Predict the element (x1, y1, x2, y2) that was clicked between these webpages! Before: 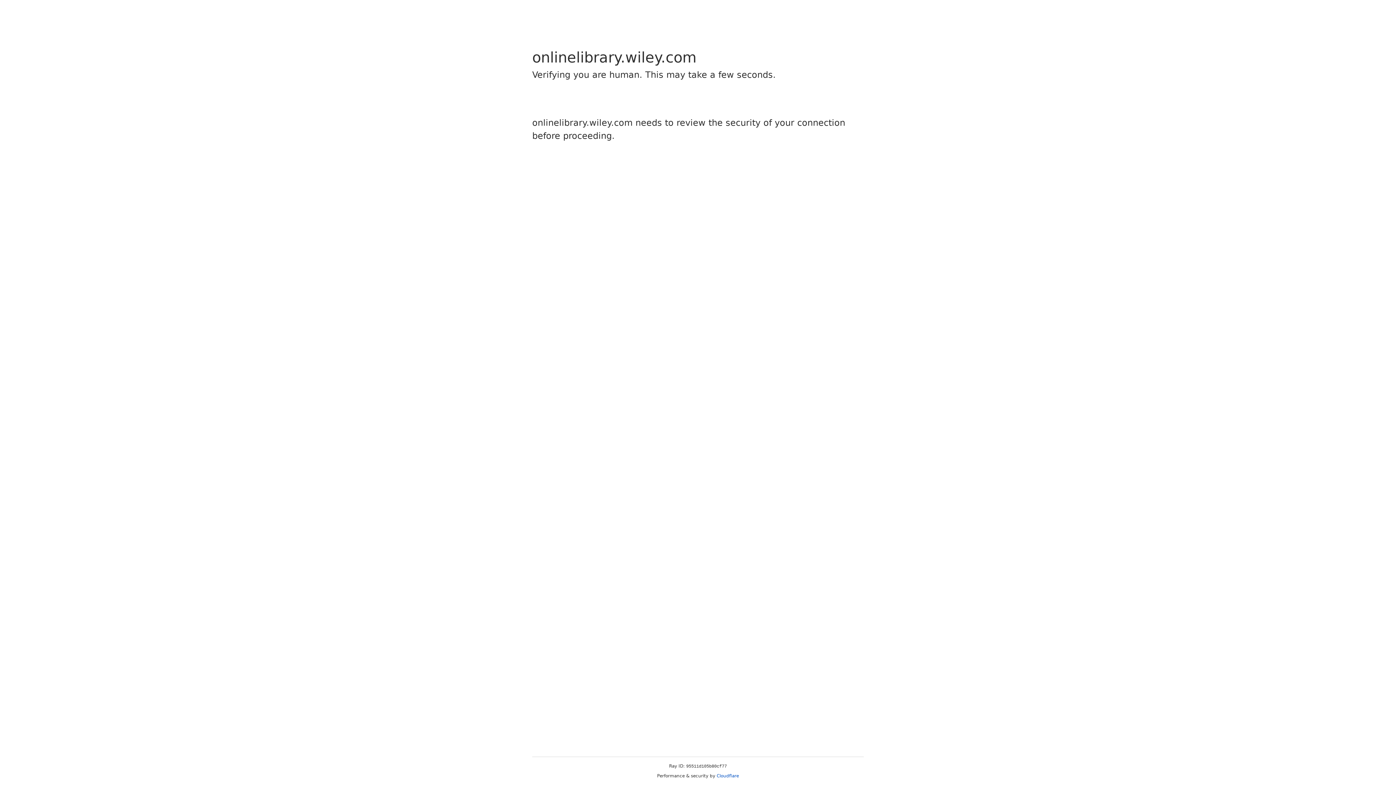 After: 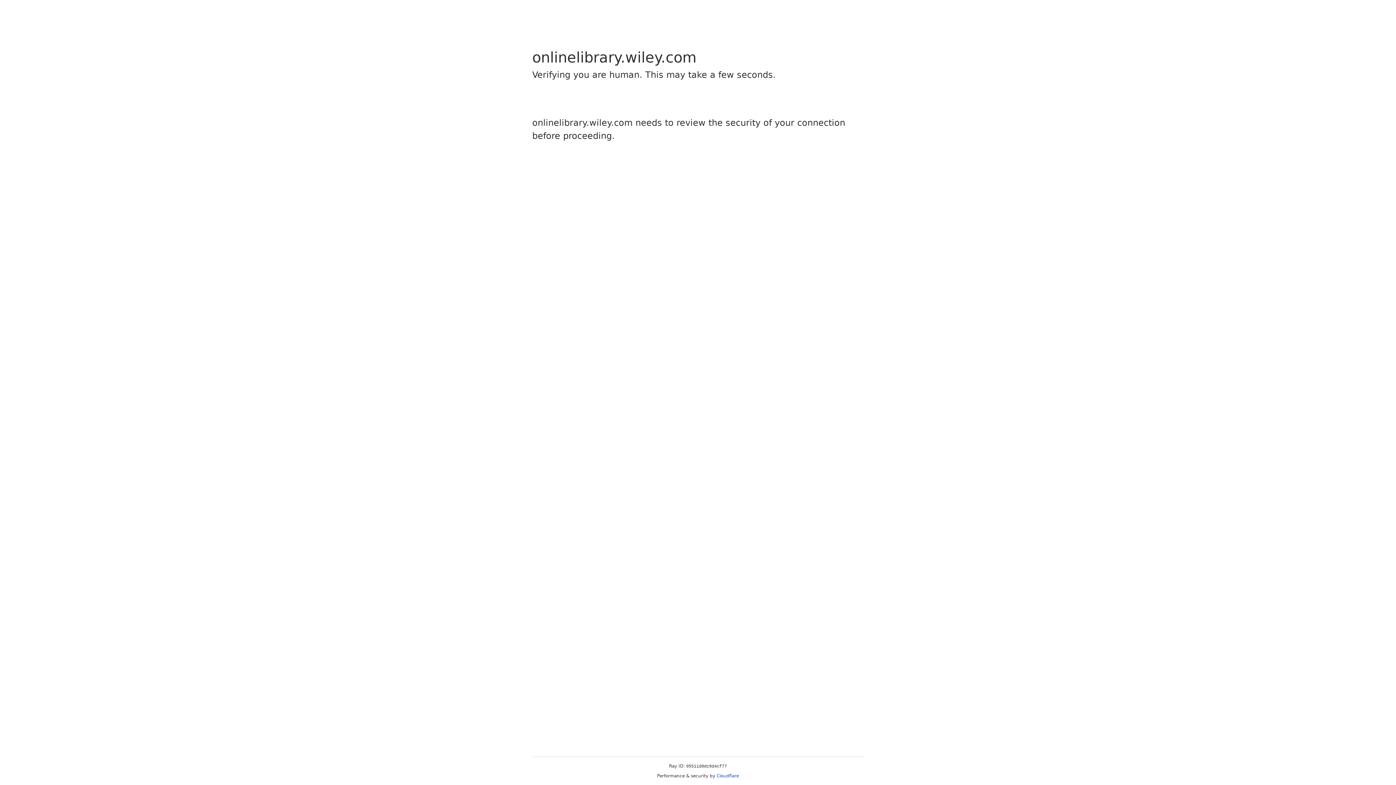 Action: bbox: (716, 773, 739, 778) label: Cloudflare